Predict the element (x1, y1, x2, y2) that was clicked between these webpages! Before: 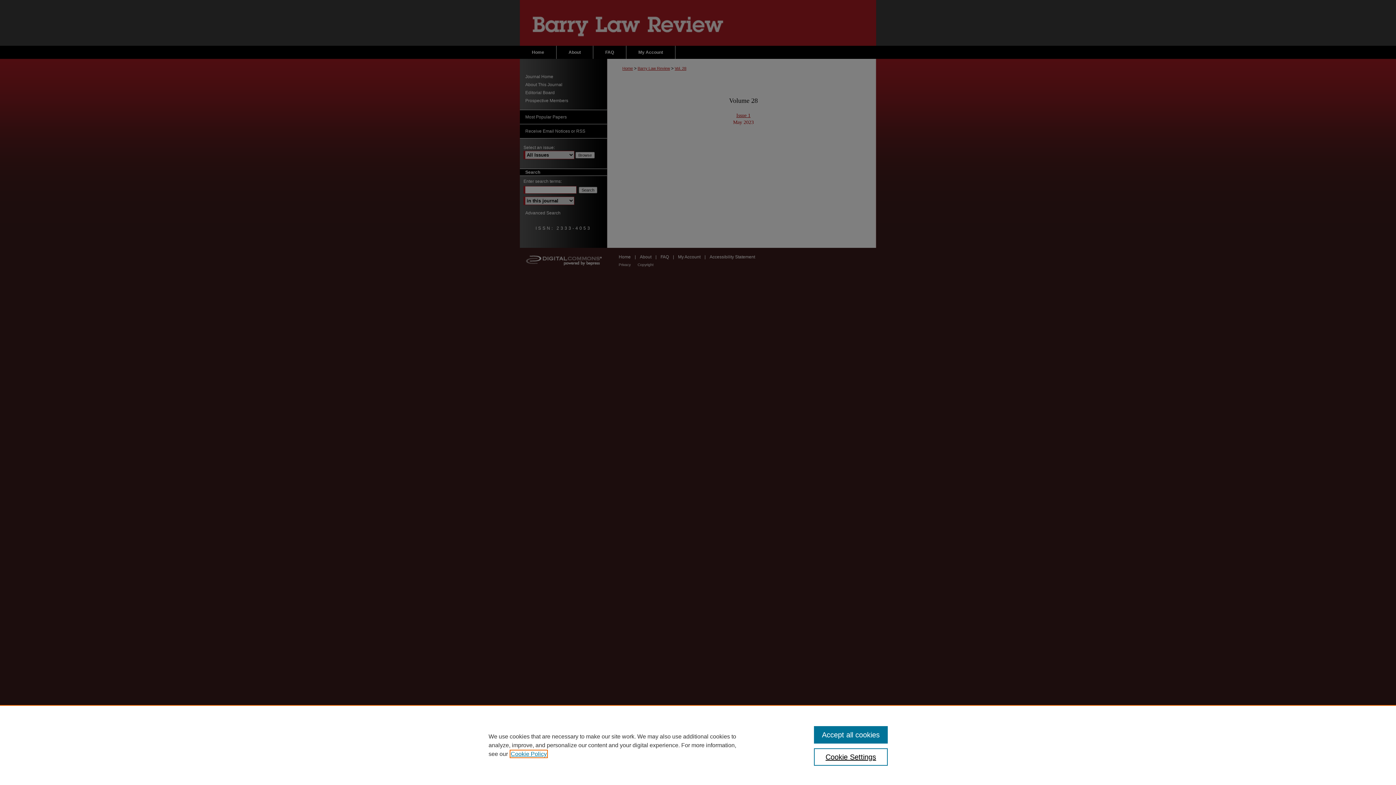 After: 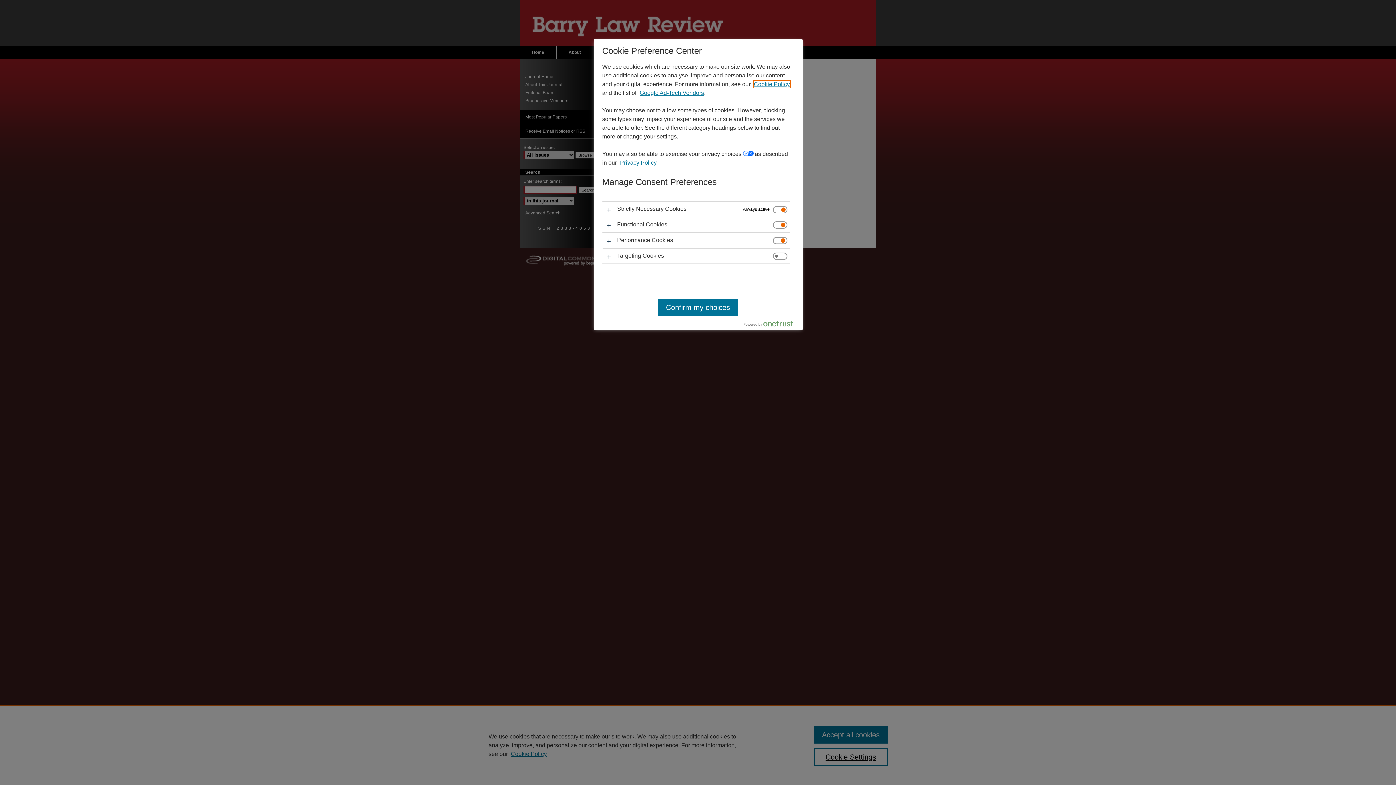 Action: label: Cookie Settings bbox: (814, 748, 887, 766)